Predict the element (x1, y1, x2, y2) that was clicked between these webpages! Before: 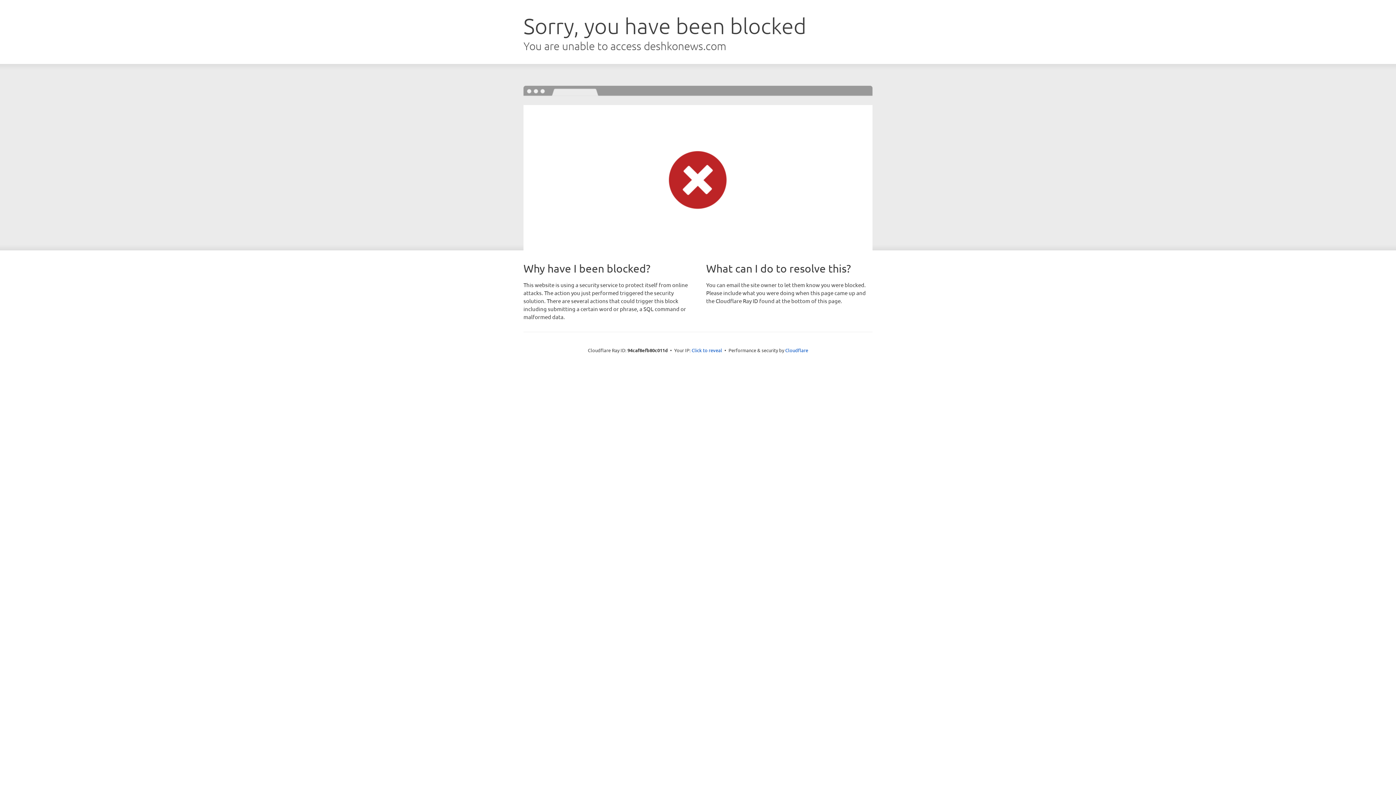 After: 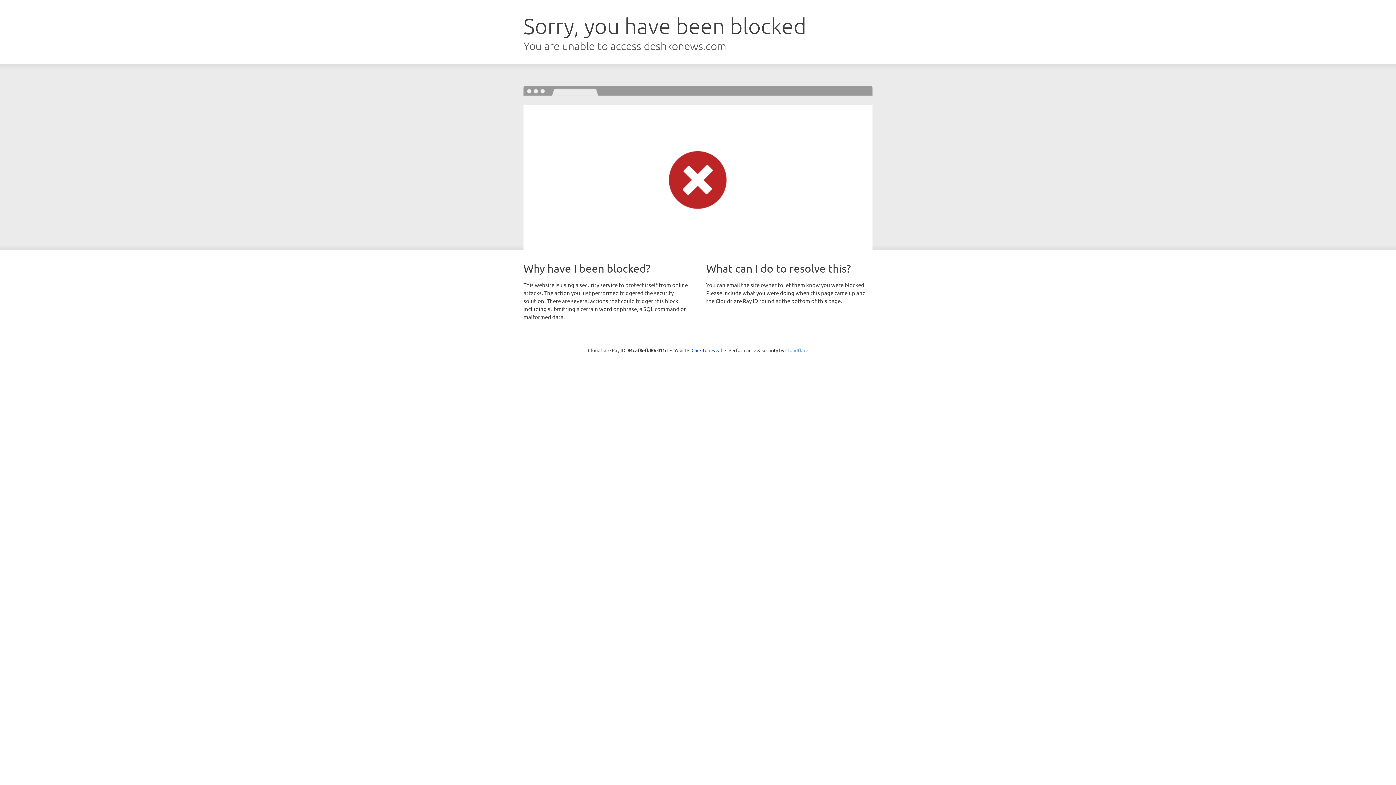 Action: bbox: (785, 347, 808, 353) label: Cloudflare